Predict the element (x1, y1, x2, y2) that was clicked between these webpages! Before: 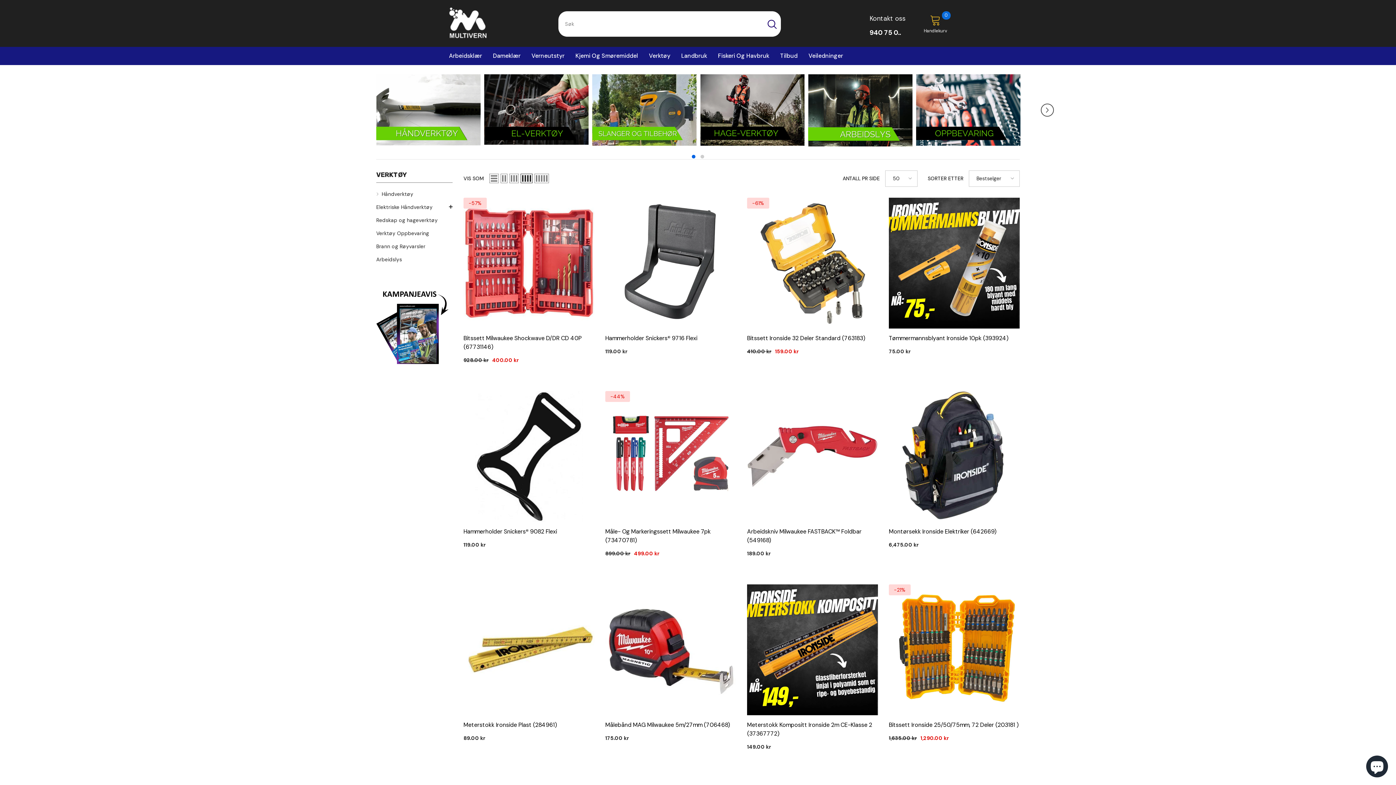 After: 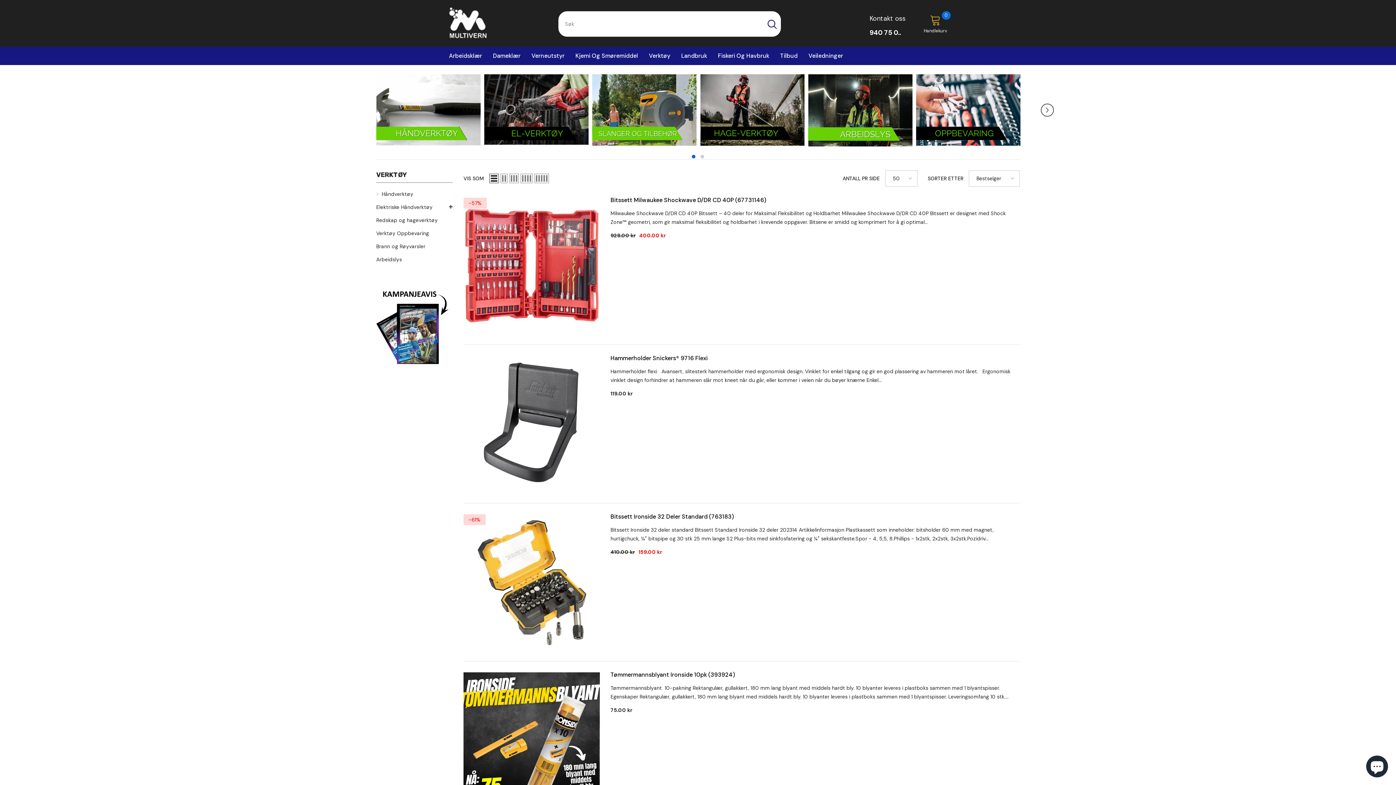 Action: label: List bbox: (489, 173, 498, 183)